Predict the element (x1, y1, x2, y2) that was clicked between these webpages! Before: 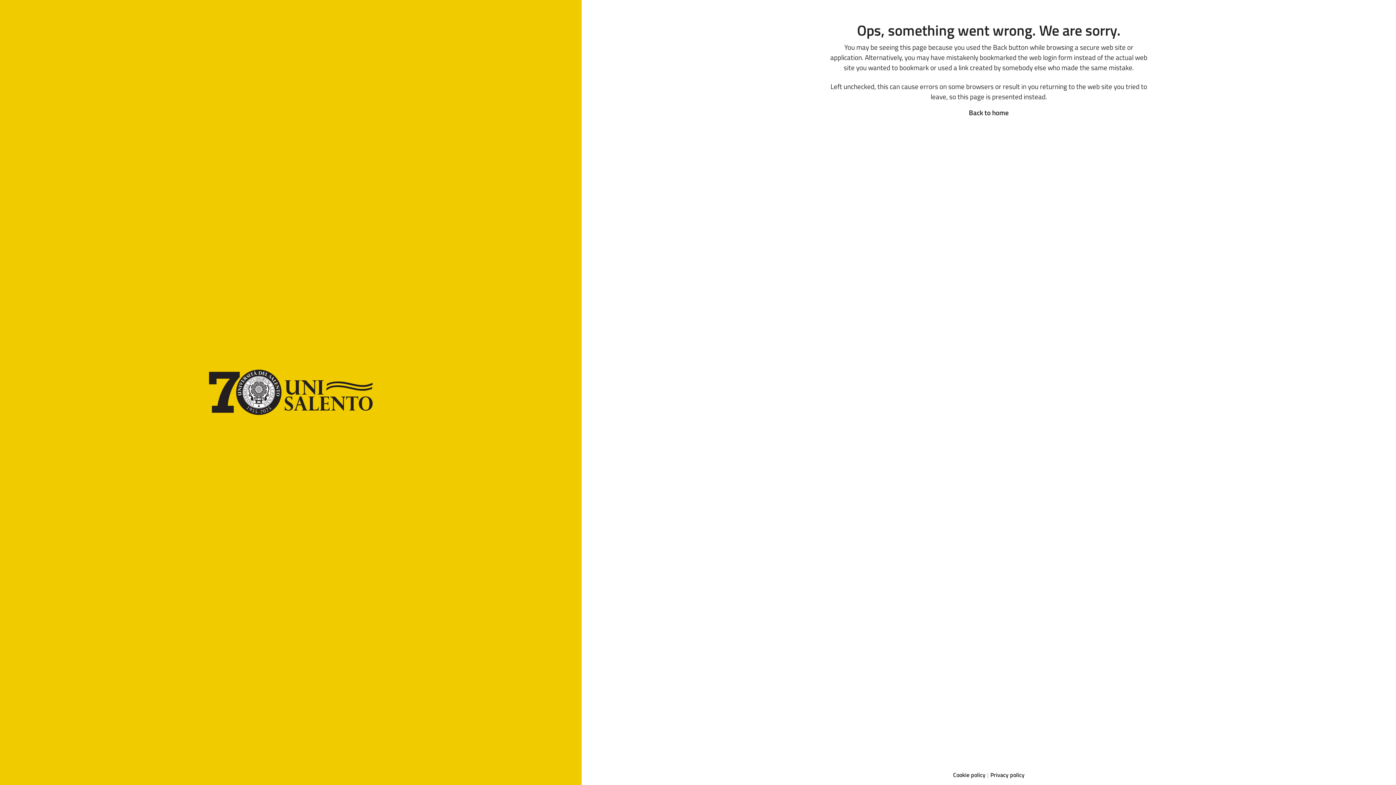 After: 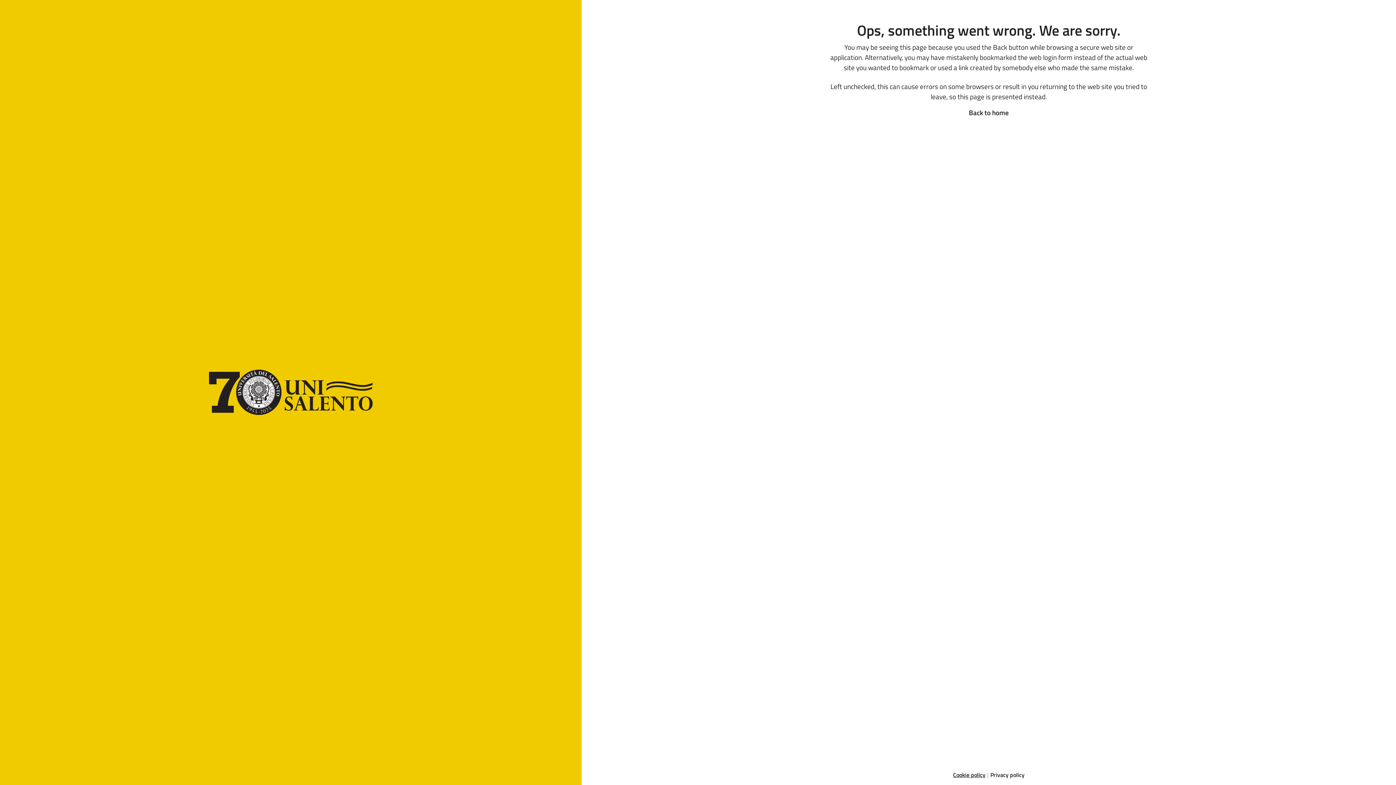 Action: bbox: (953, 770, 985, 779) label: Cookie policy